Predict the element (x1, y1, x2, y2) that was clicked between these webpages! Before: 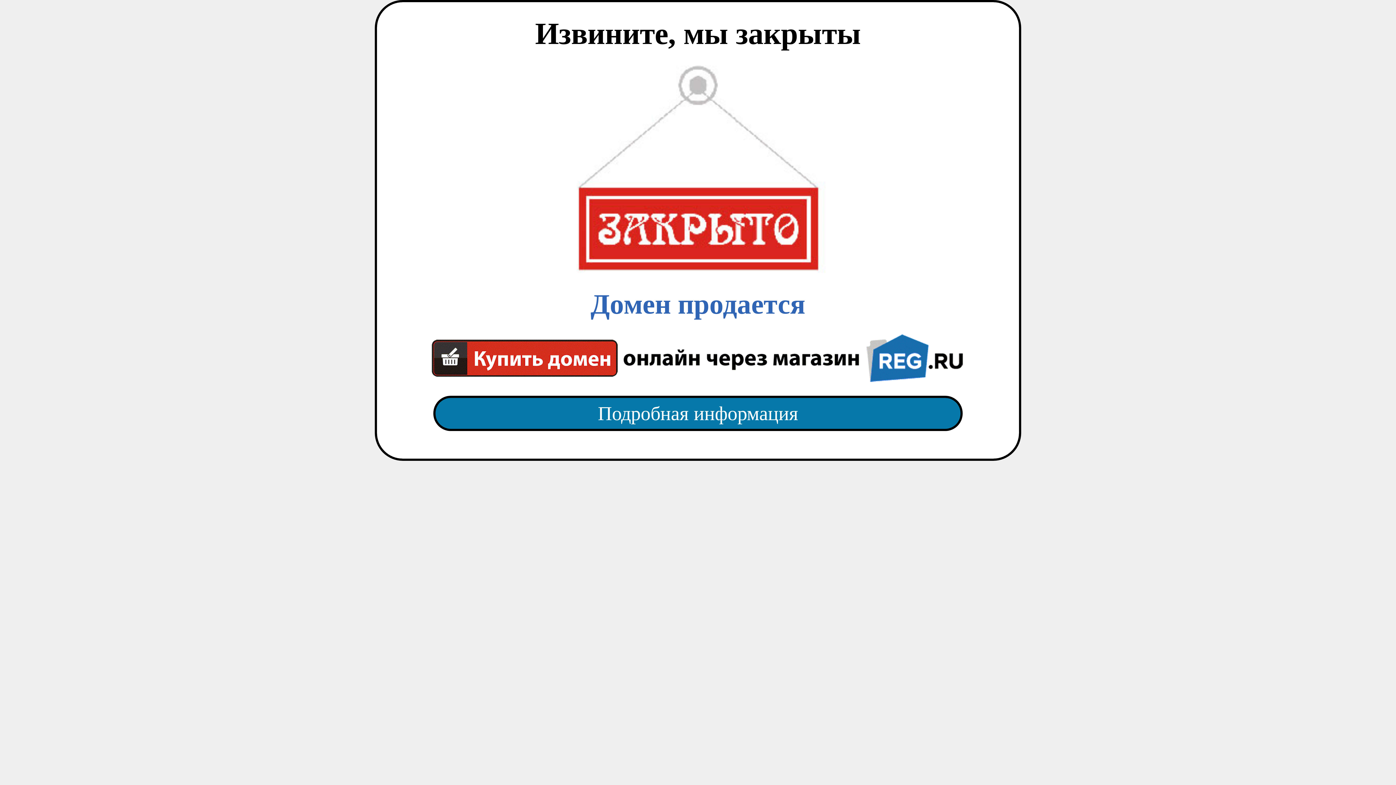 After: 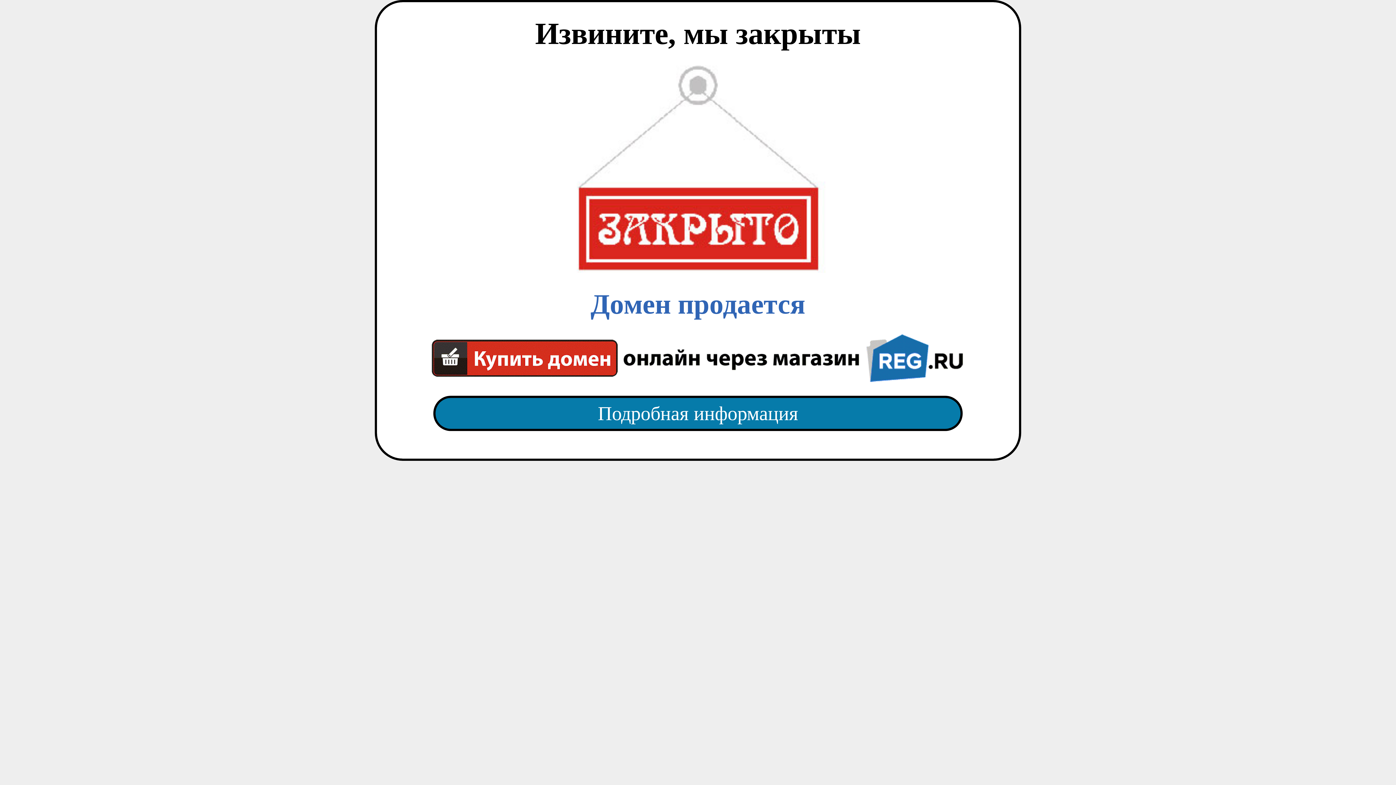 Action: label: Домен продается bbox: (418, 65, 977, 382)